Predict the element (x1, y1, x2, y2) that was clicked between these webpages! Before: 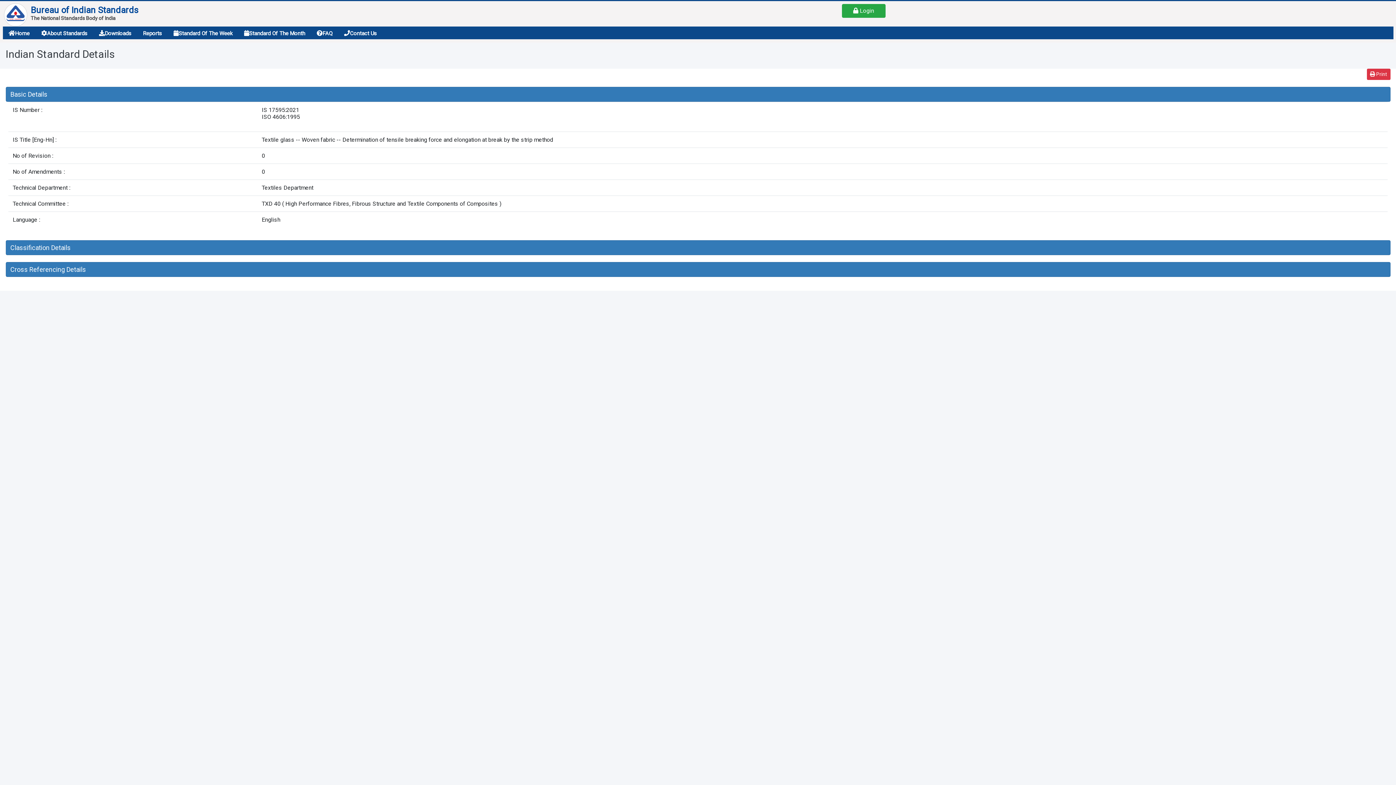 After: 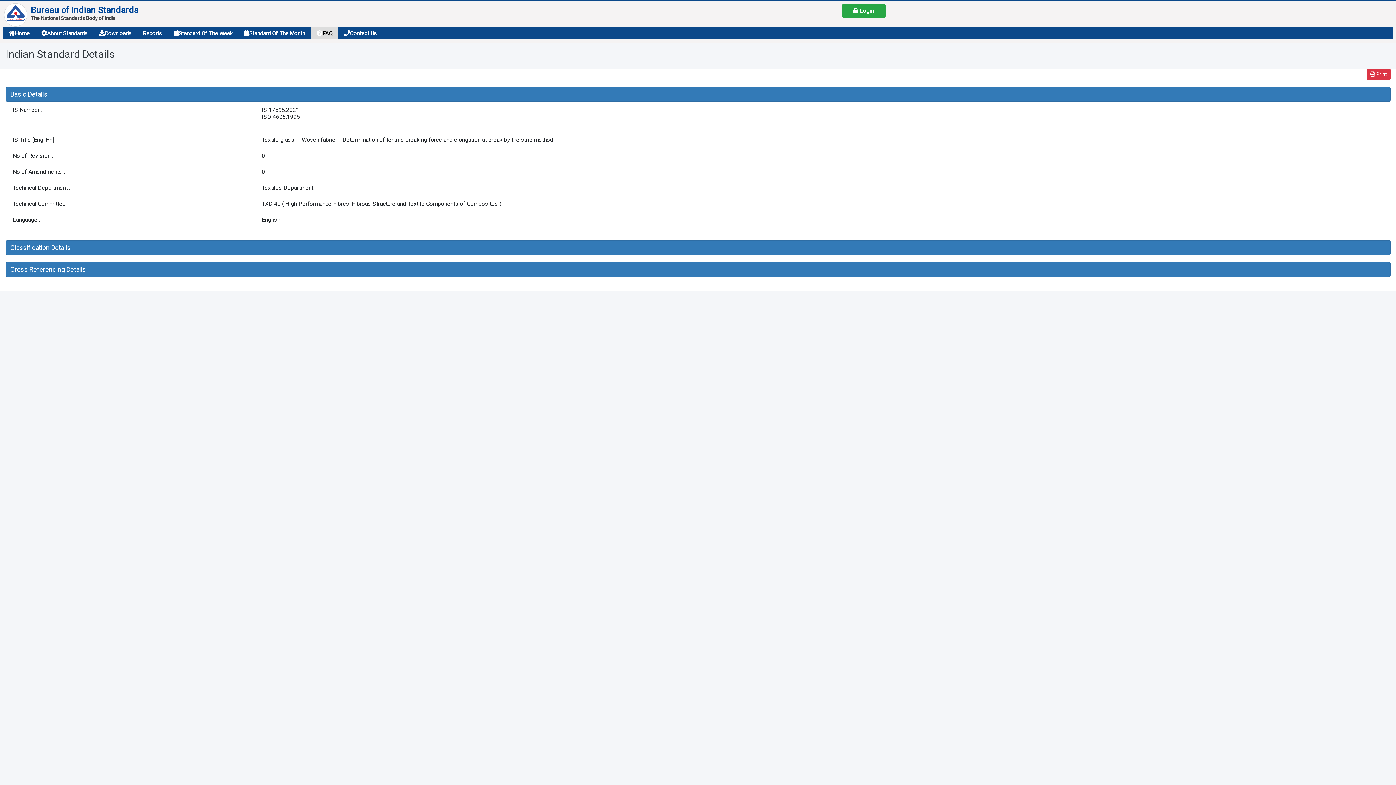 Action: bbox: (311, 26, 338, 40) label: FAQ